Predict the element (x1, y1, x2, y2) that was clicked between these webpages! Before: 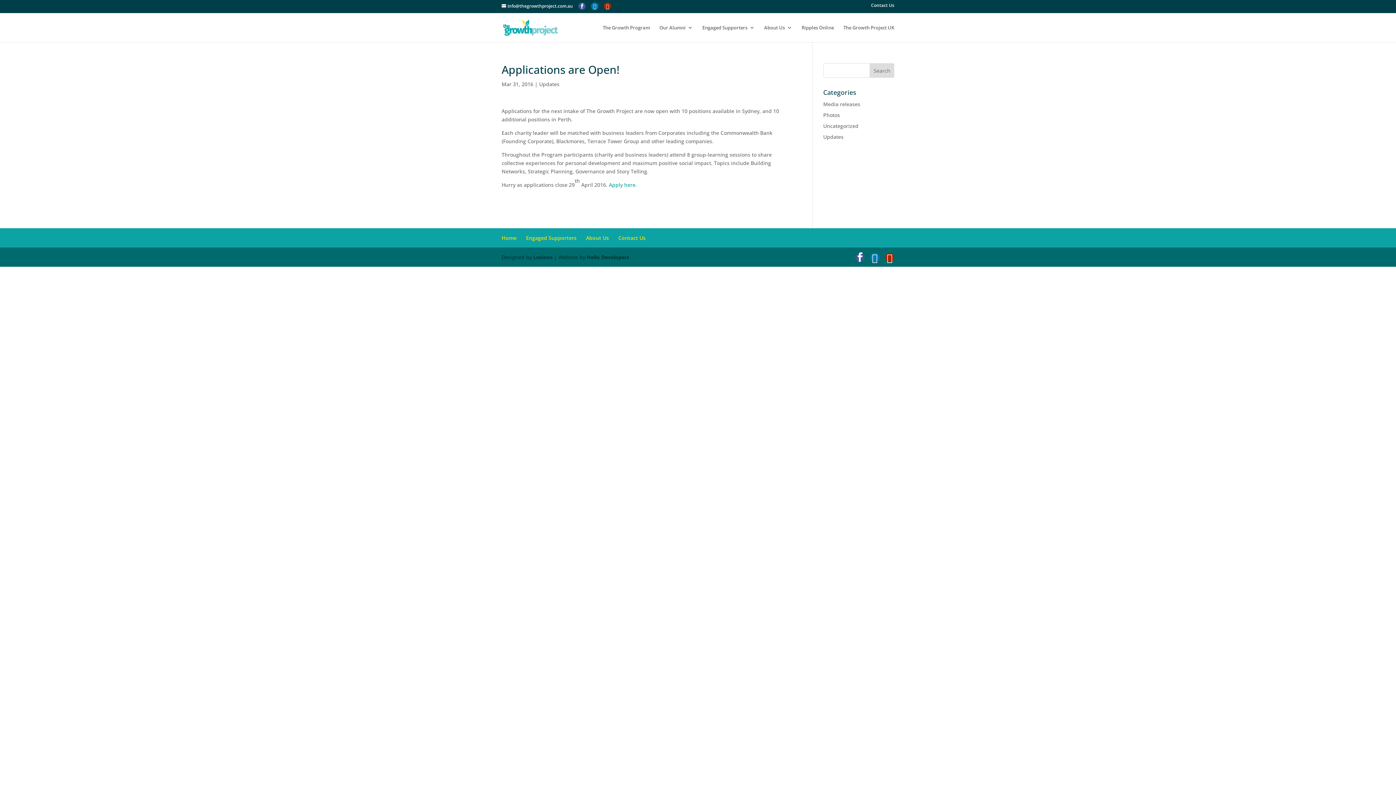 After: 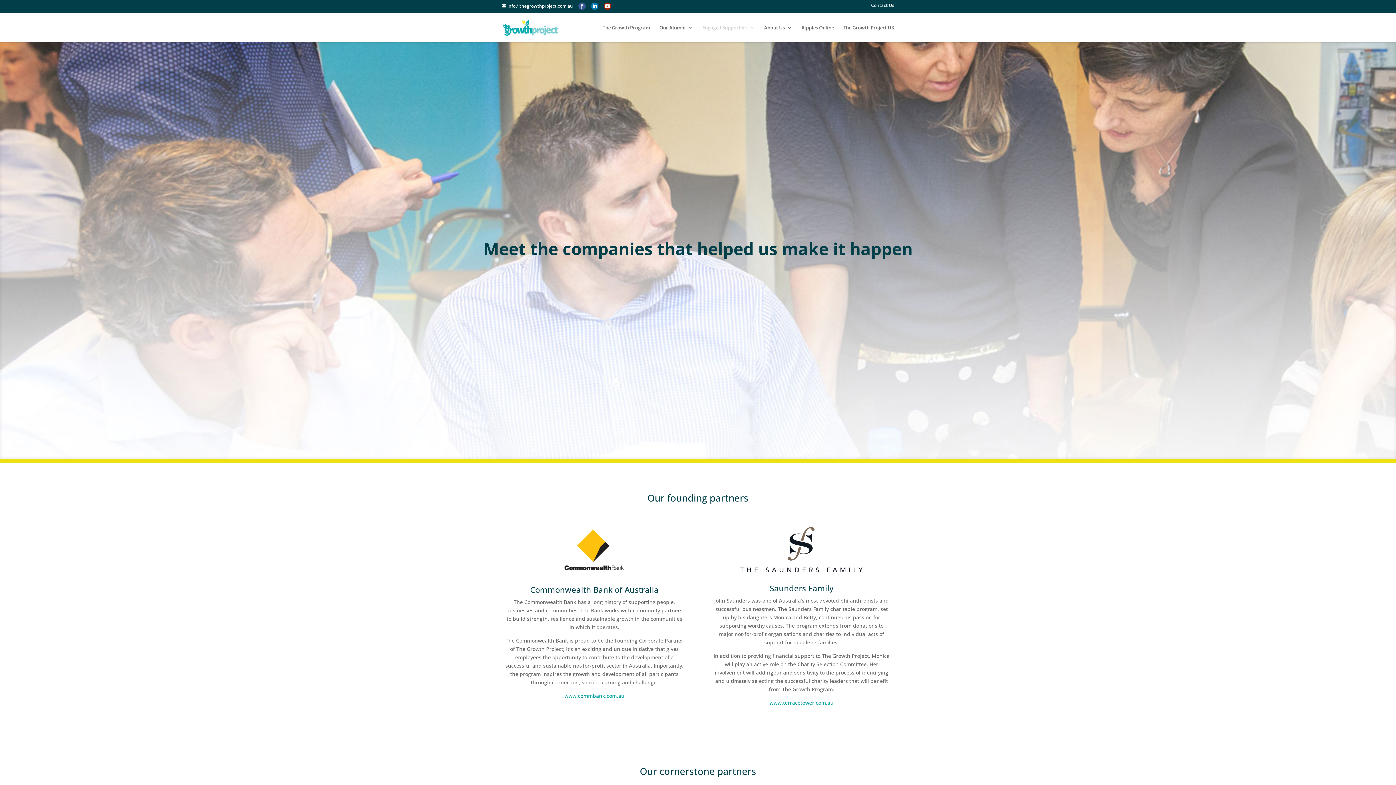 Action: bbox: (702, 25, 754, 42) label: Engaged Supporters